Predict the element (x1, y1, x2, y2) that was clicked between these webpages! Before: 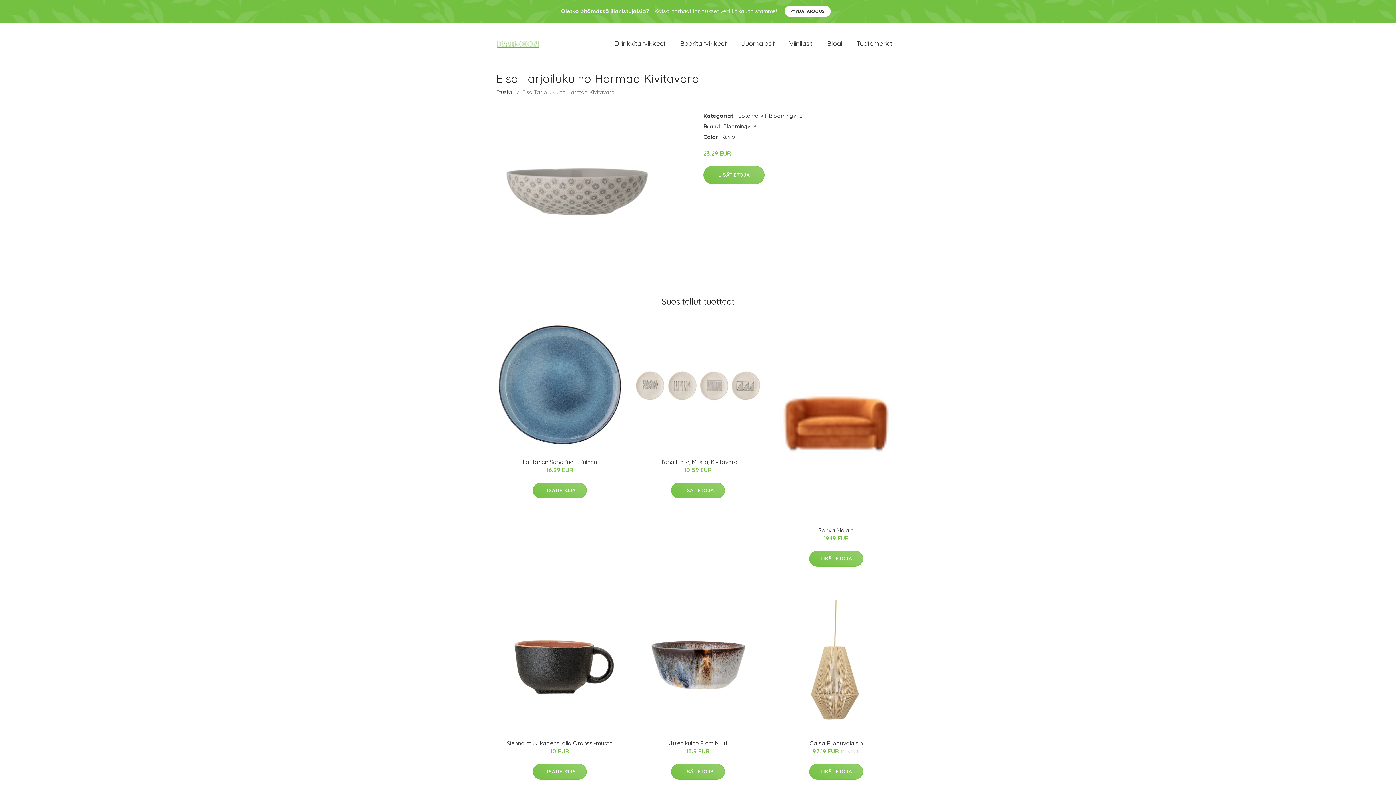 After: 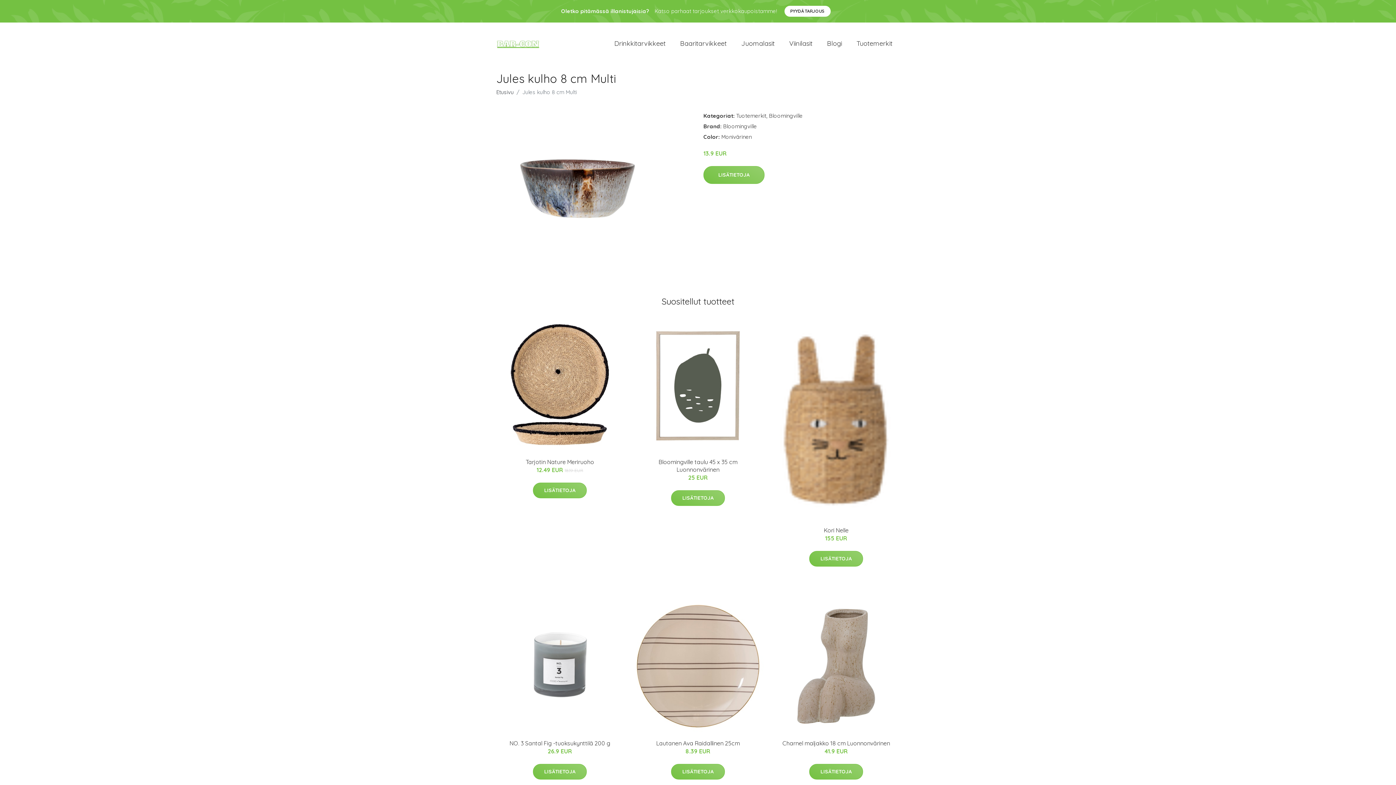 Action: bbox: (632, 600, 764, 732)